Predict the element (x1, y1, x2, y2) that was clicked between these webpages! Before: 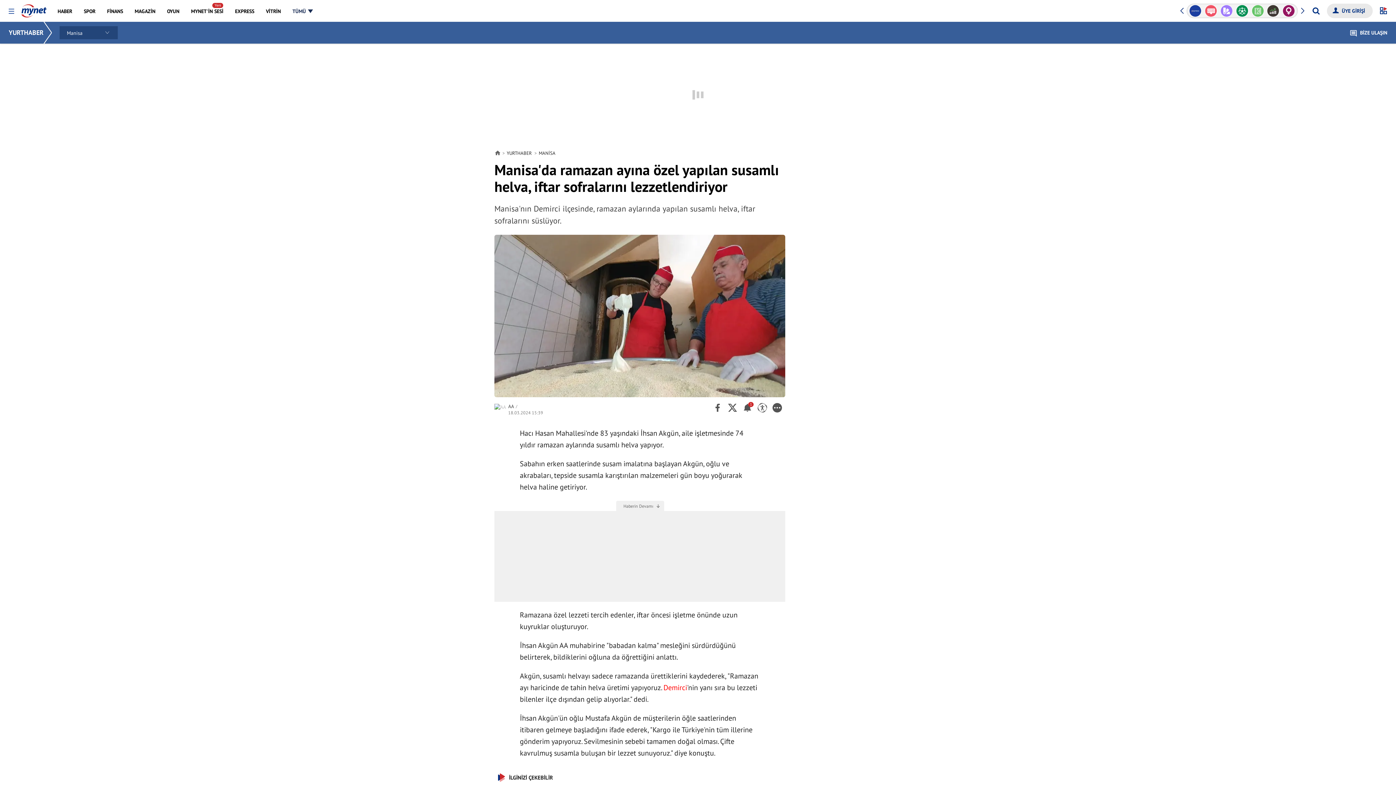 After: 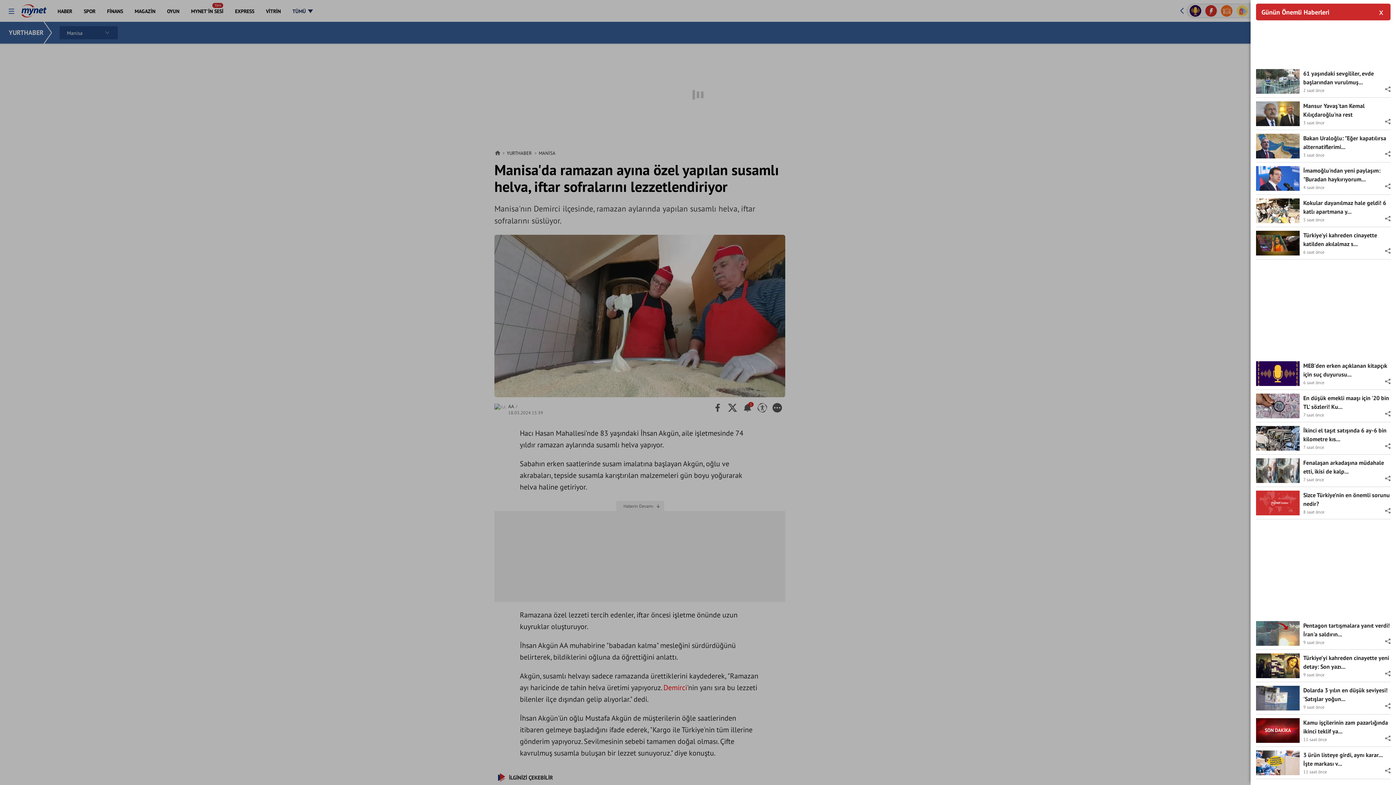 Action: bbox: (742, 403, 752, 412) label: 1